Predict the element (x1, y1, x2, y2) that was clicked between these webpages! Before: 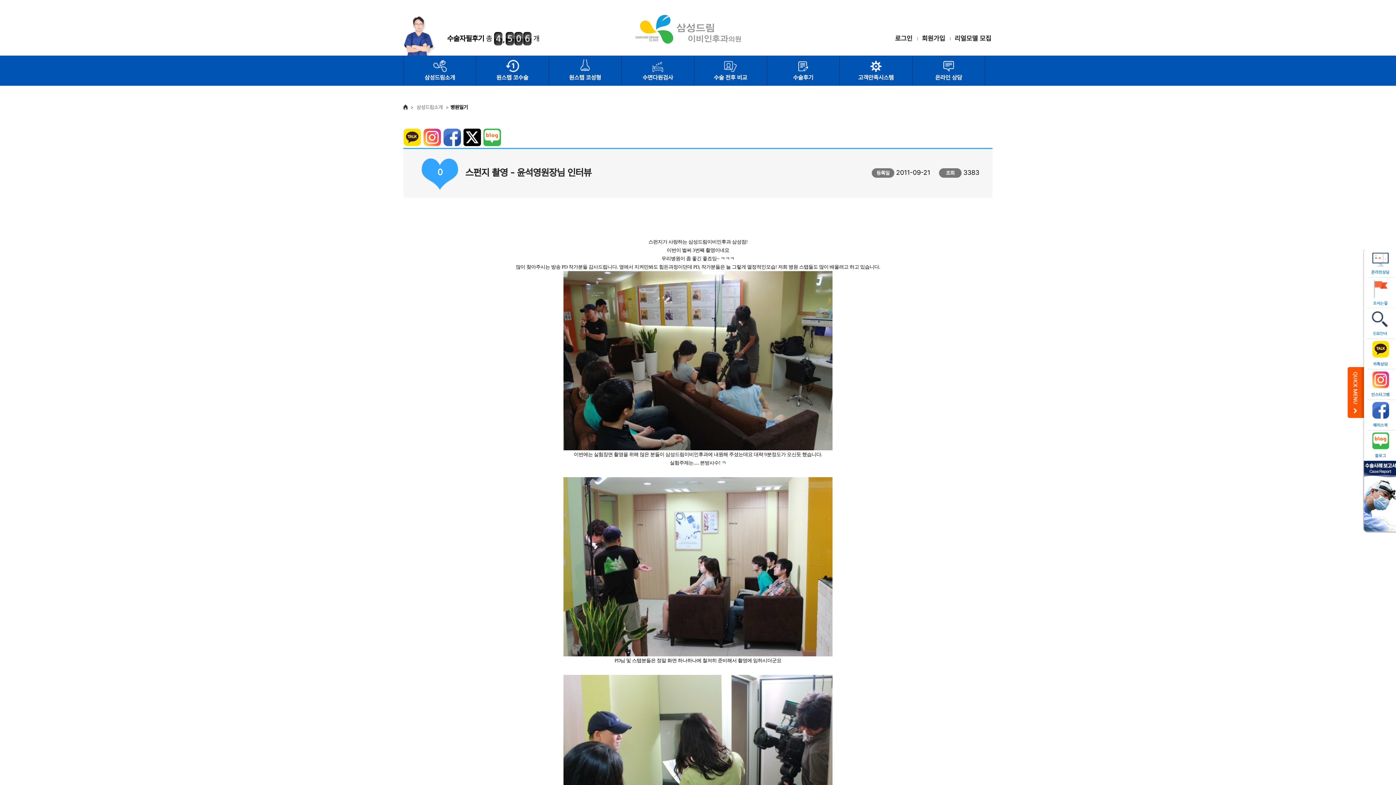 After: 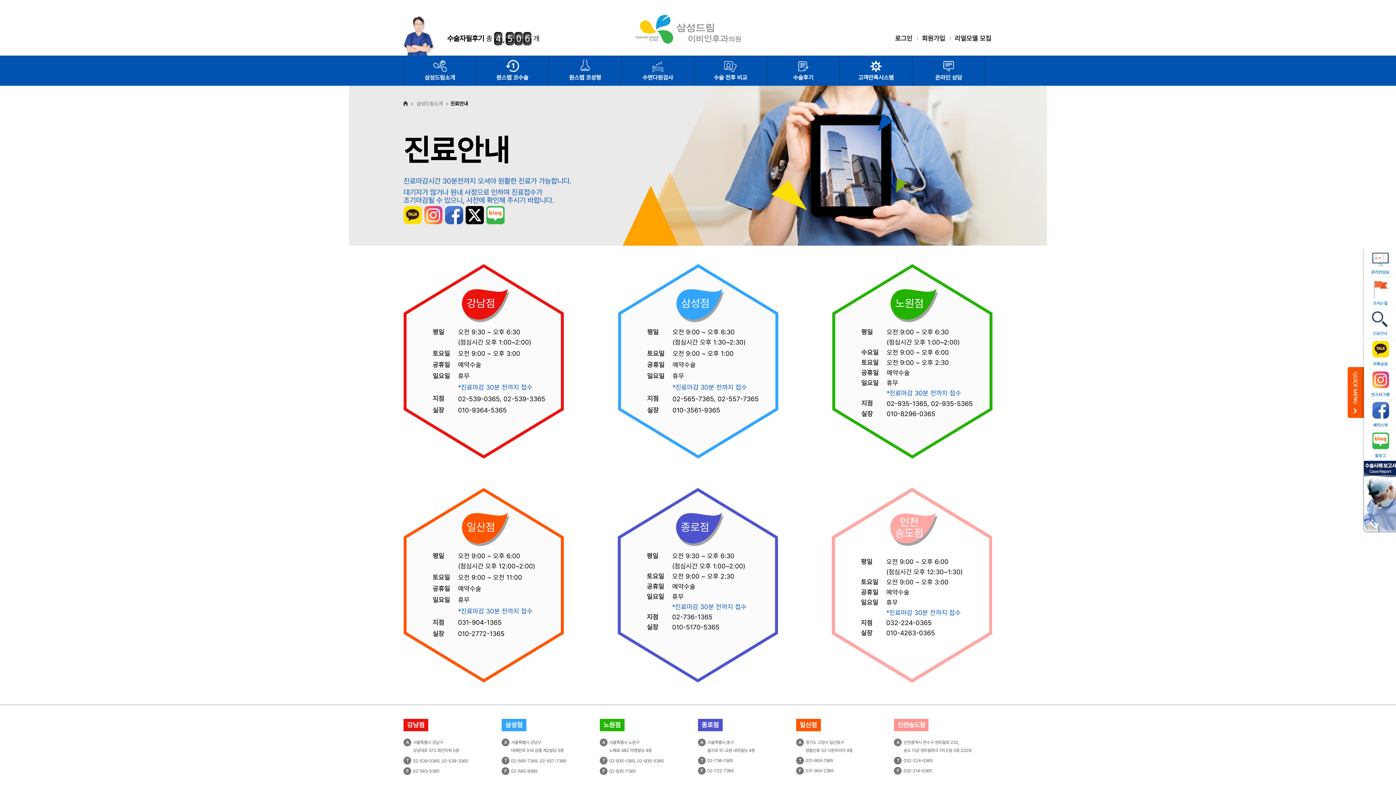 Action: bbox: (1362, 310, 1397, 317)